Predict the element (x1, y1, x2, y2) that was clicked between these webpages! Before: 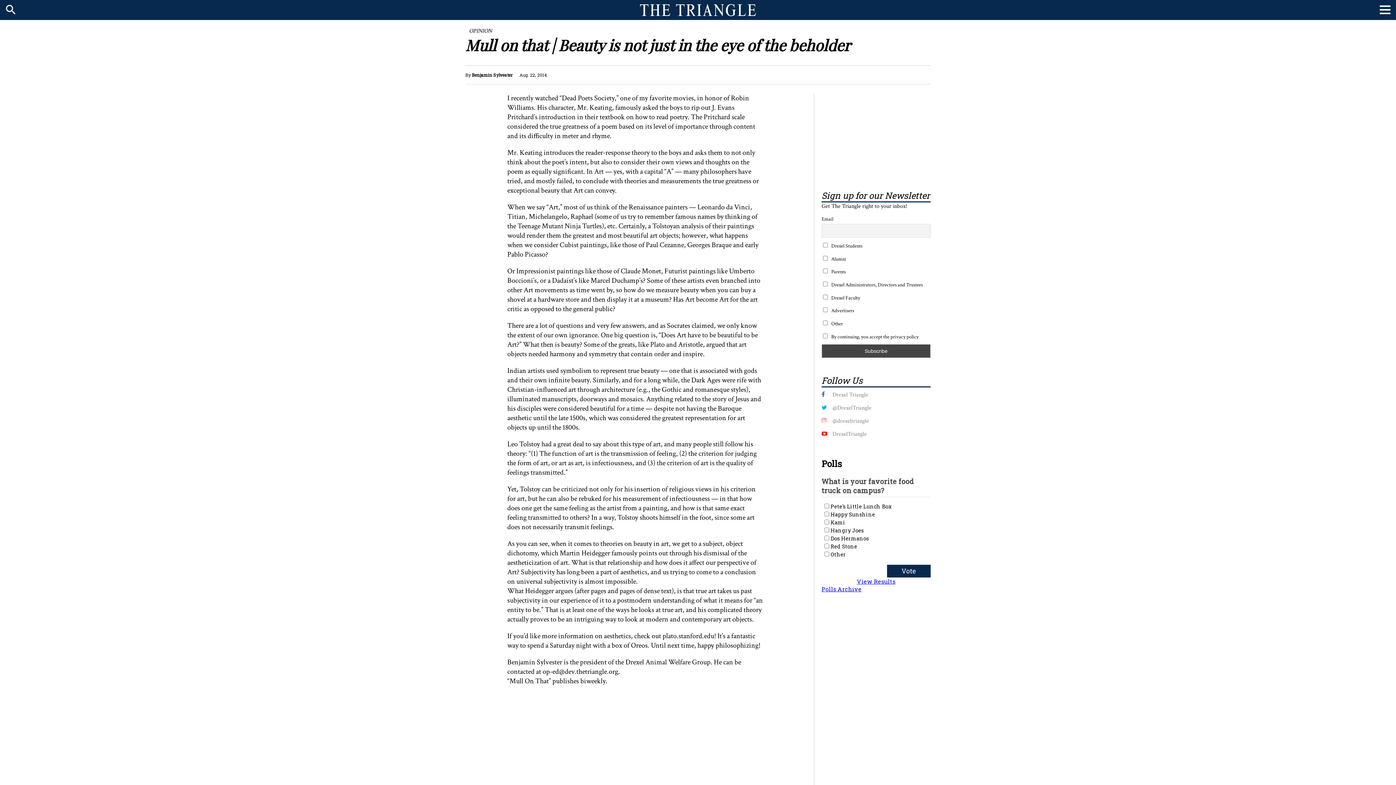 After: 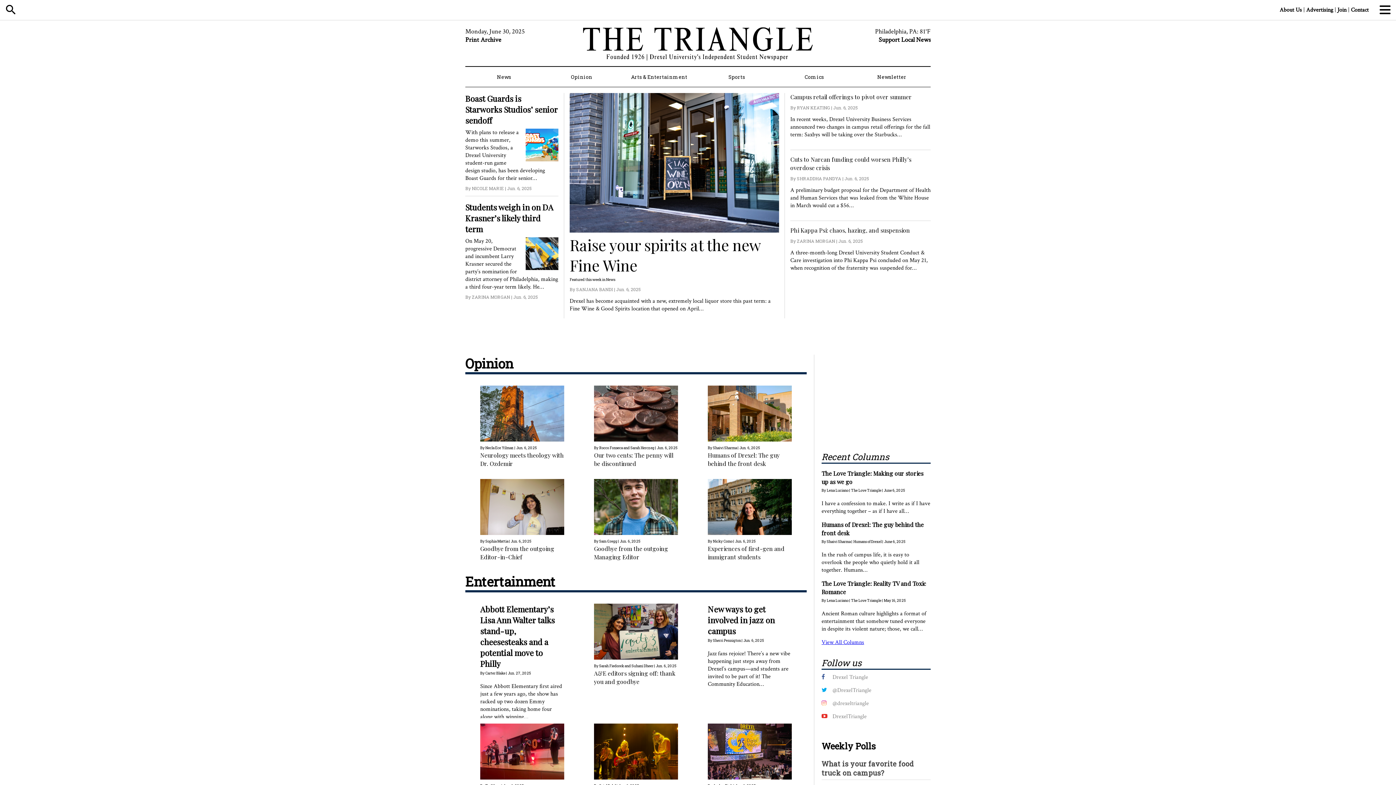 Action: bbox: (21, 2, 1374, 17)